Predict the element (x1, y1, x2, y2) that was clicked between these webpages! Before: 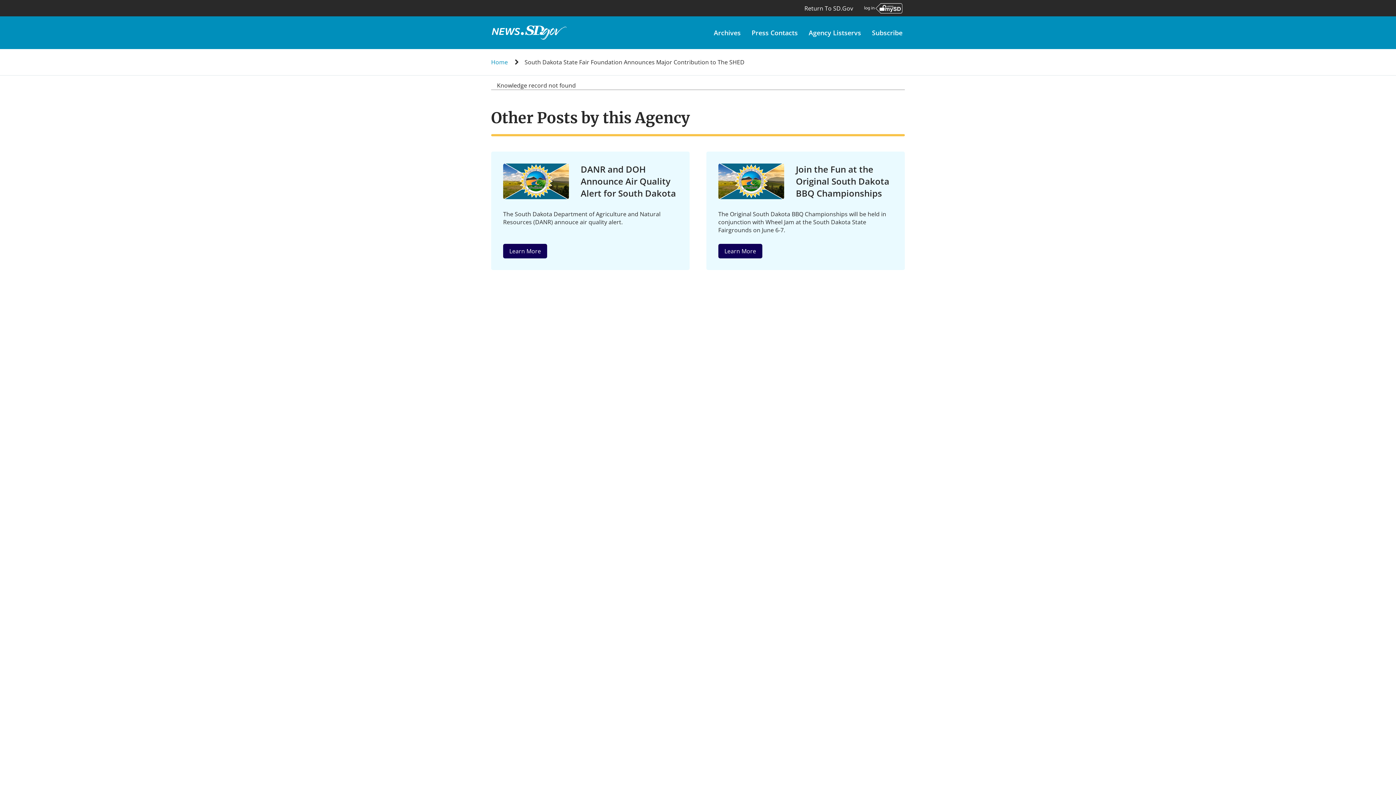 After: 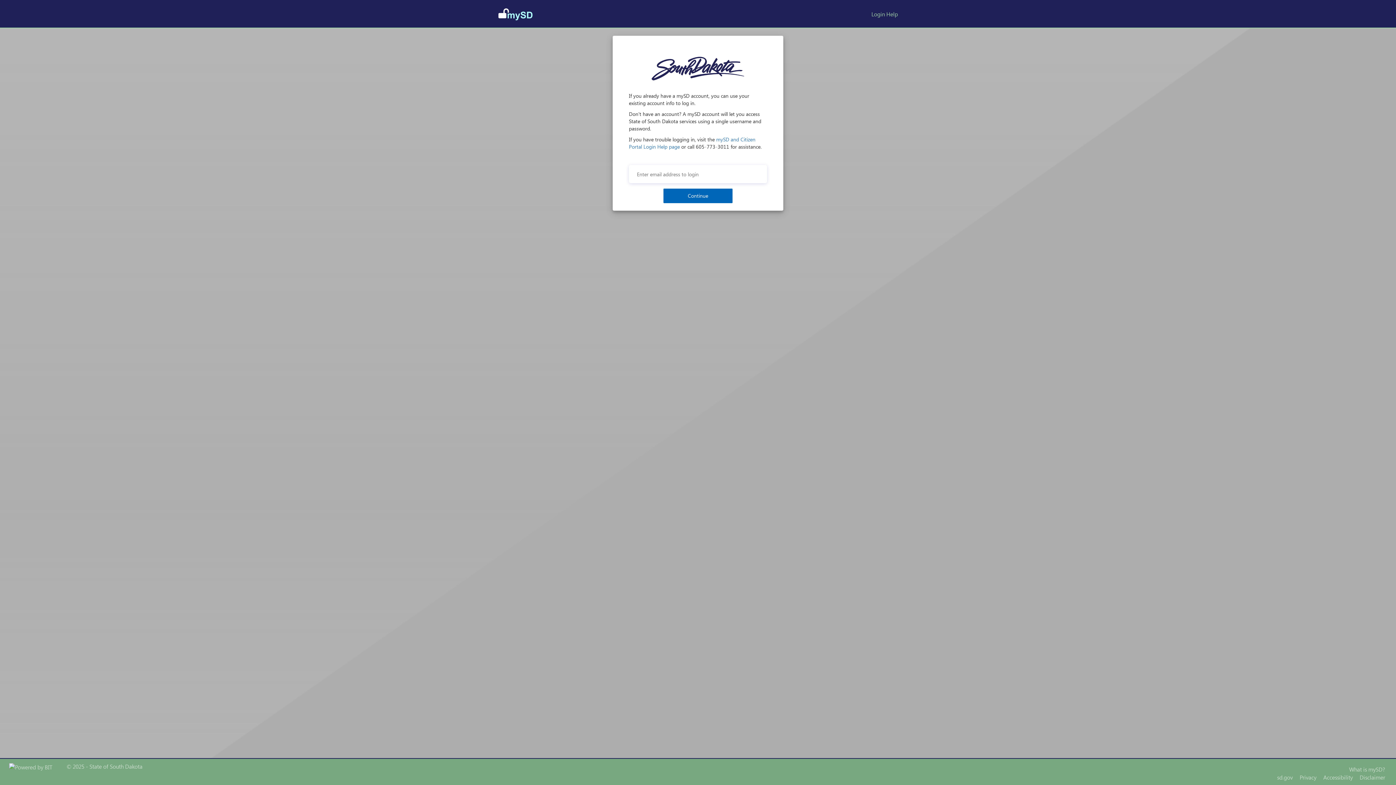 Action: bbox: (858, -9, 908, 26)